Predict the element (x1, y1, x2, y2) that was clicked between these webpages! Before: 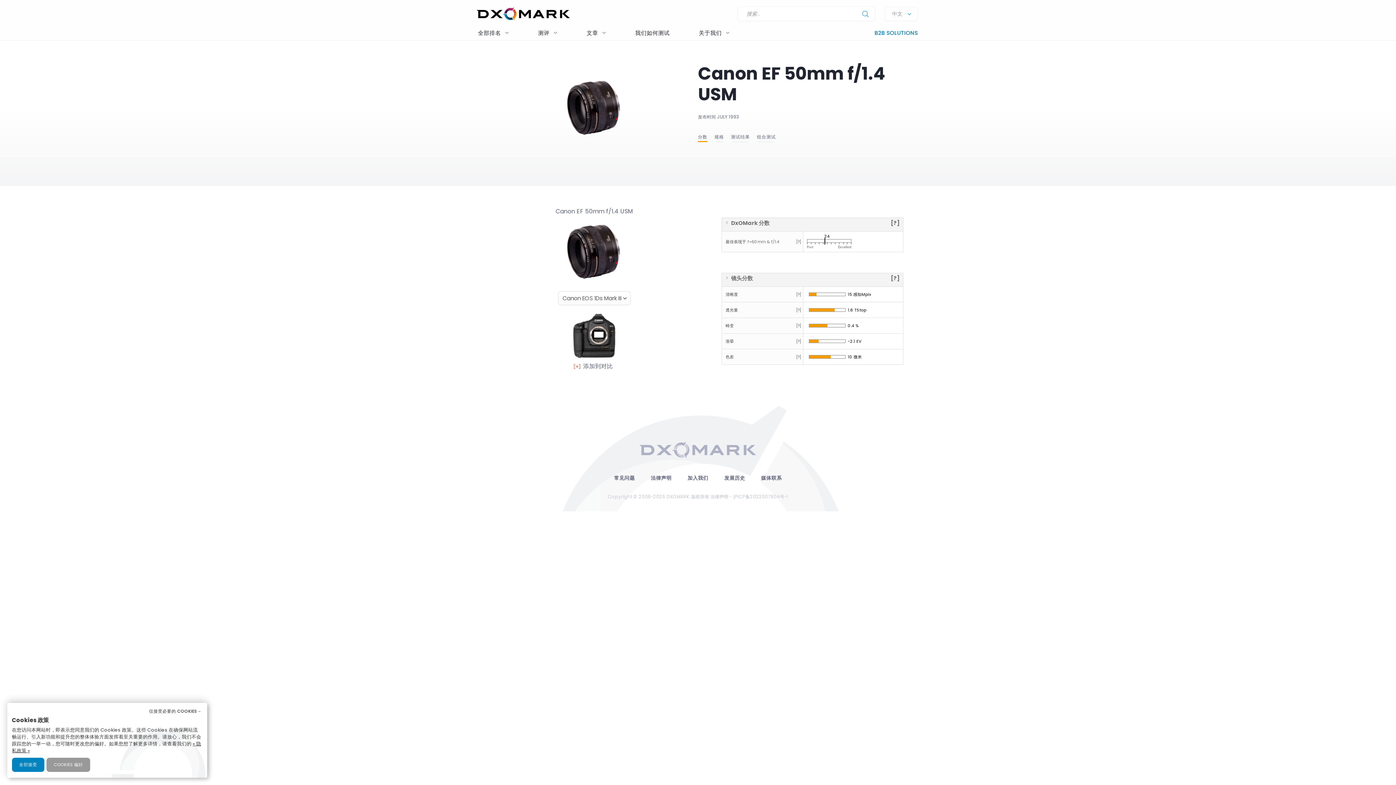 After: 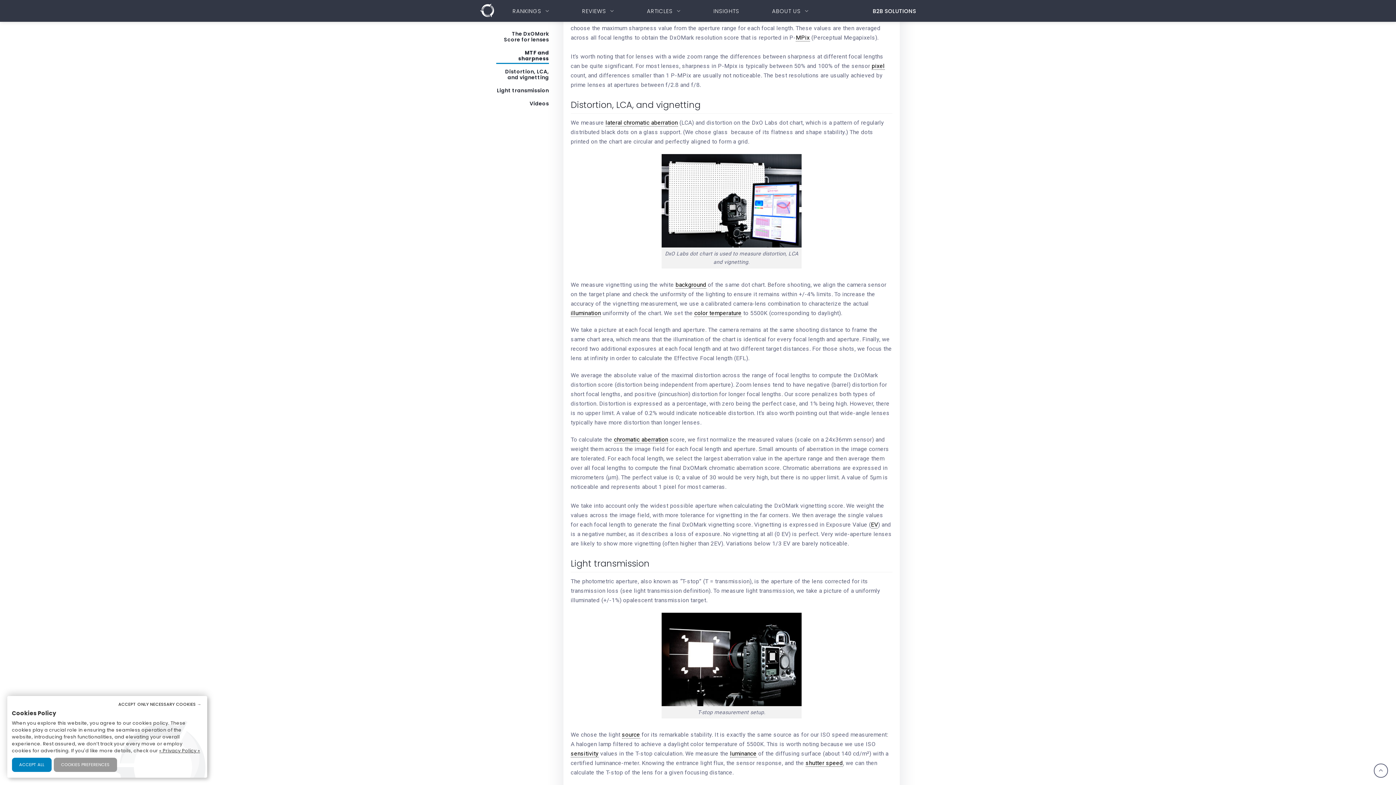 Action: bbox: (796, 338, 801, 344) label: [?]